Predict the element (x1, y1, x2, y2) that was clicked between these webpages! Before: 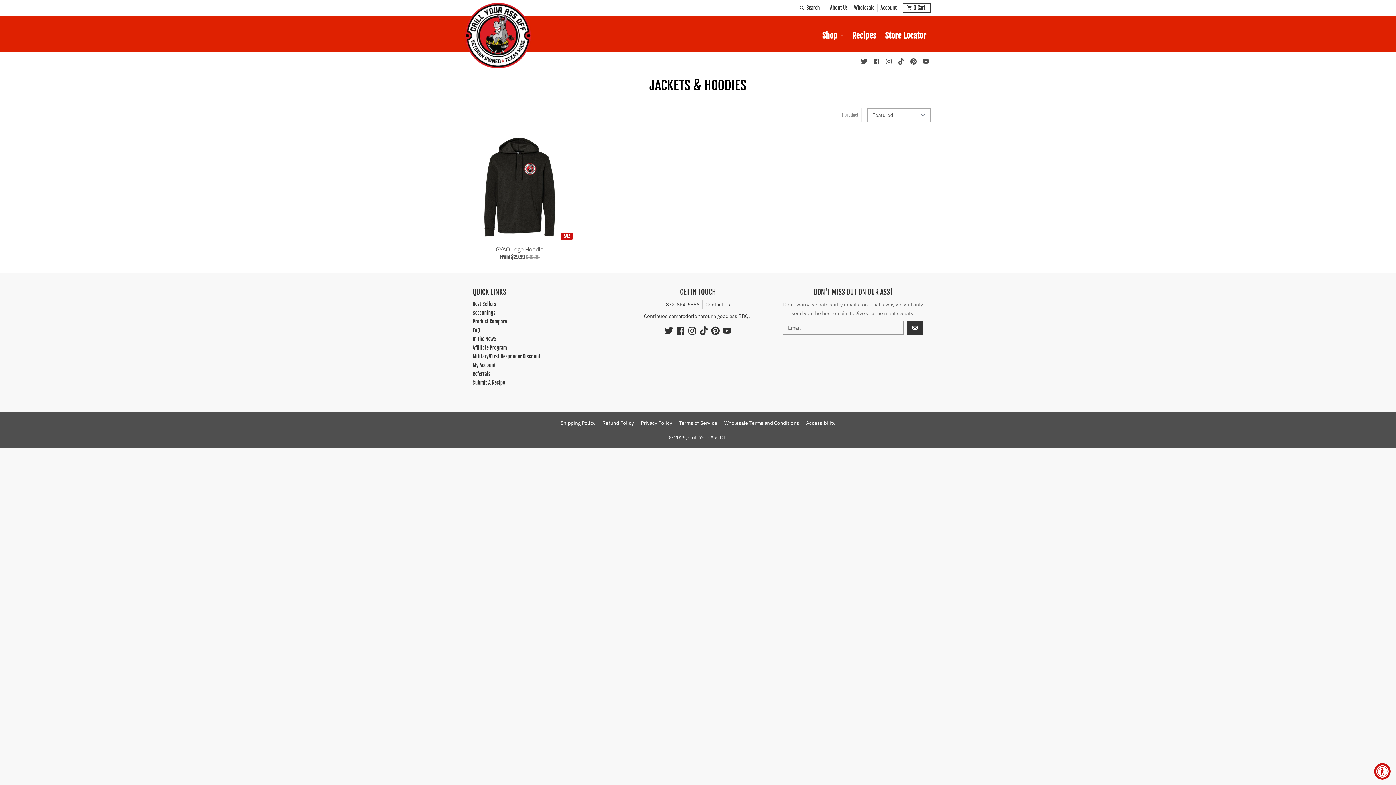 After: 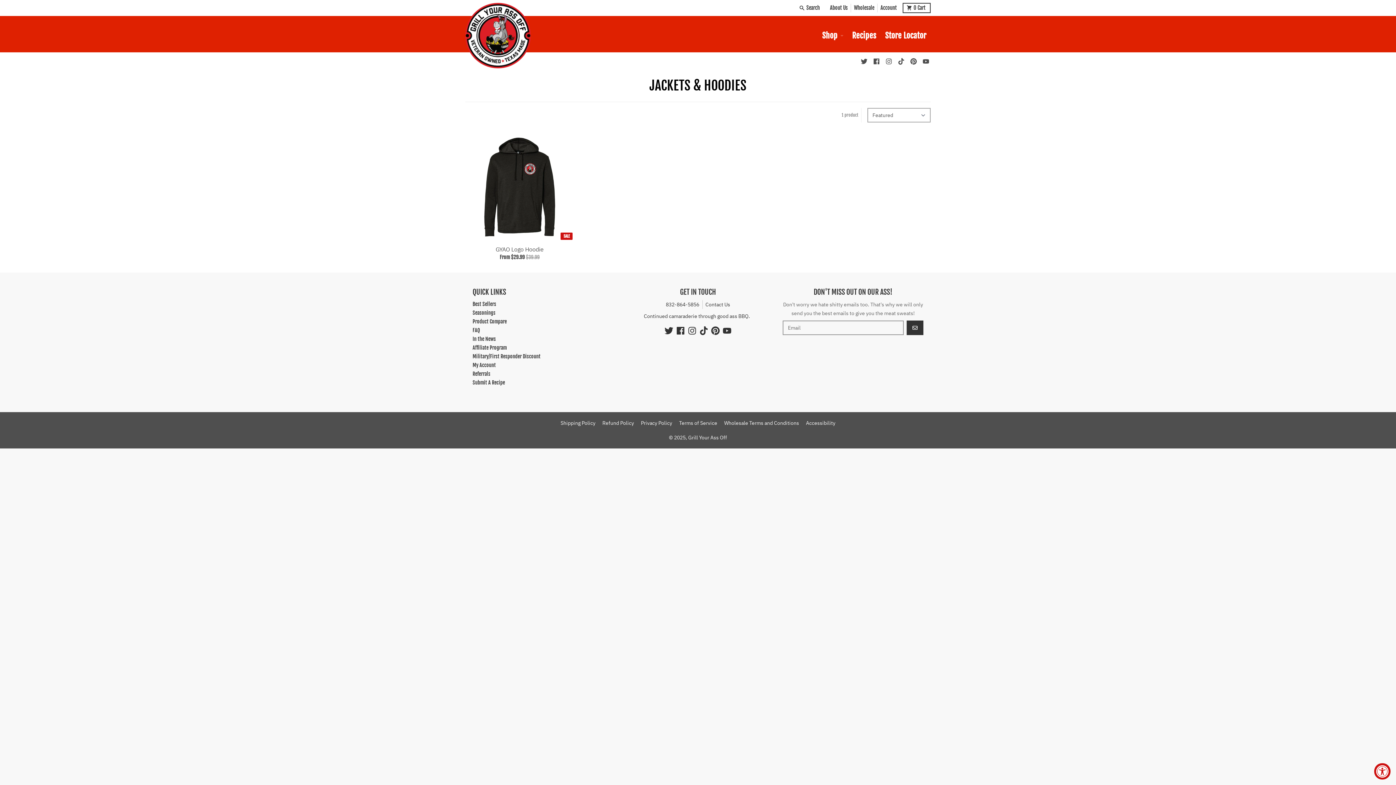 Action: bbox: (664, 326, 673, 335)